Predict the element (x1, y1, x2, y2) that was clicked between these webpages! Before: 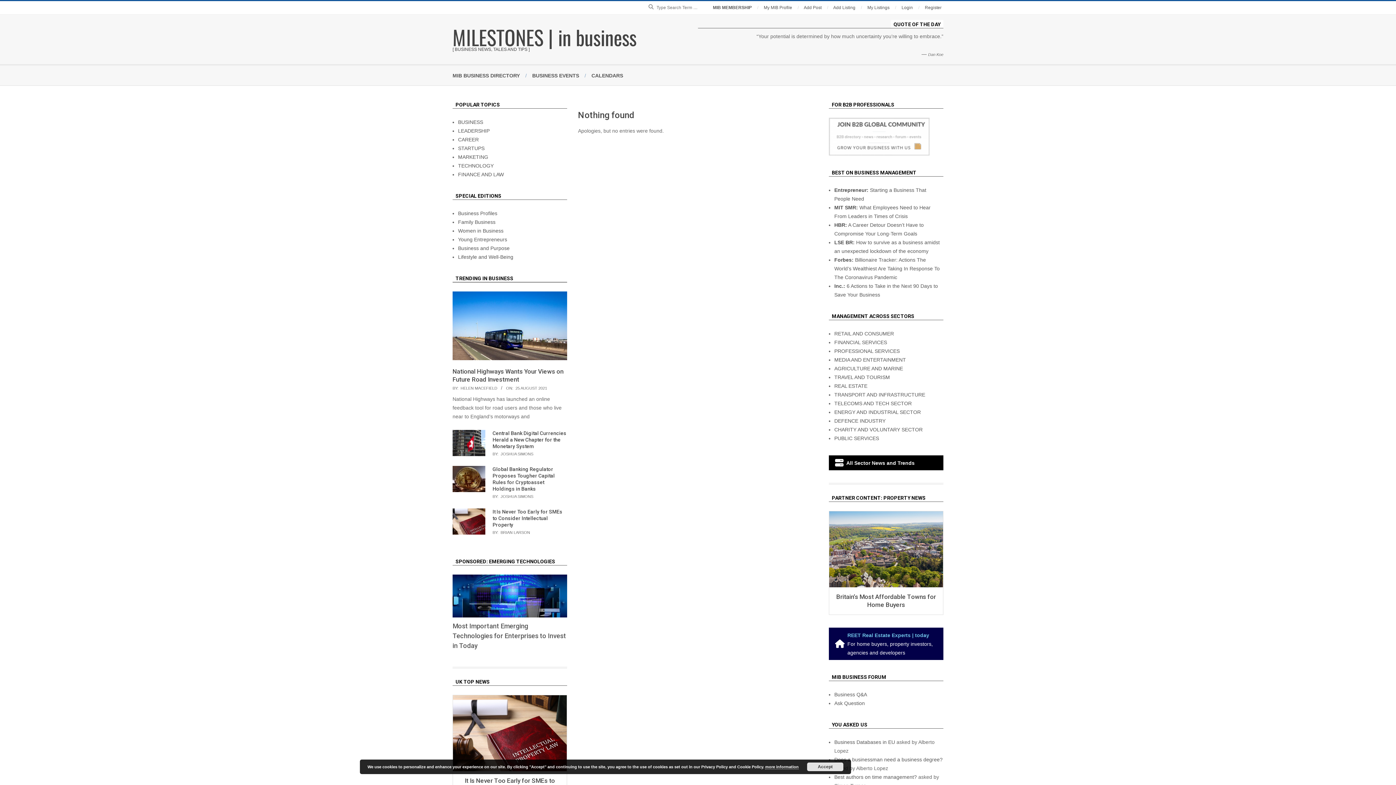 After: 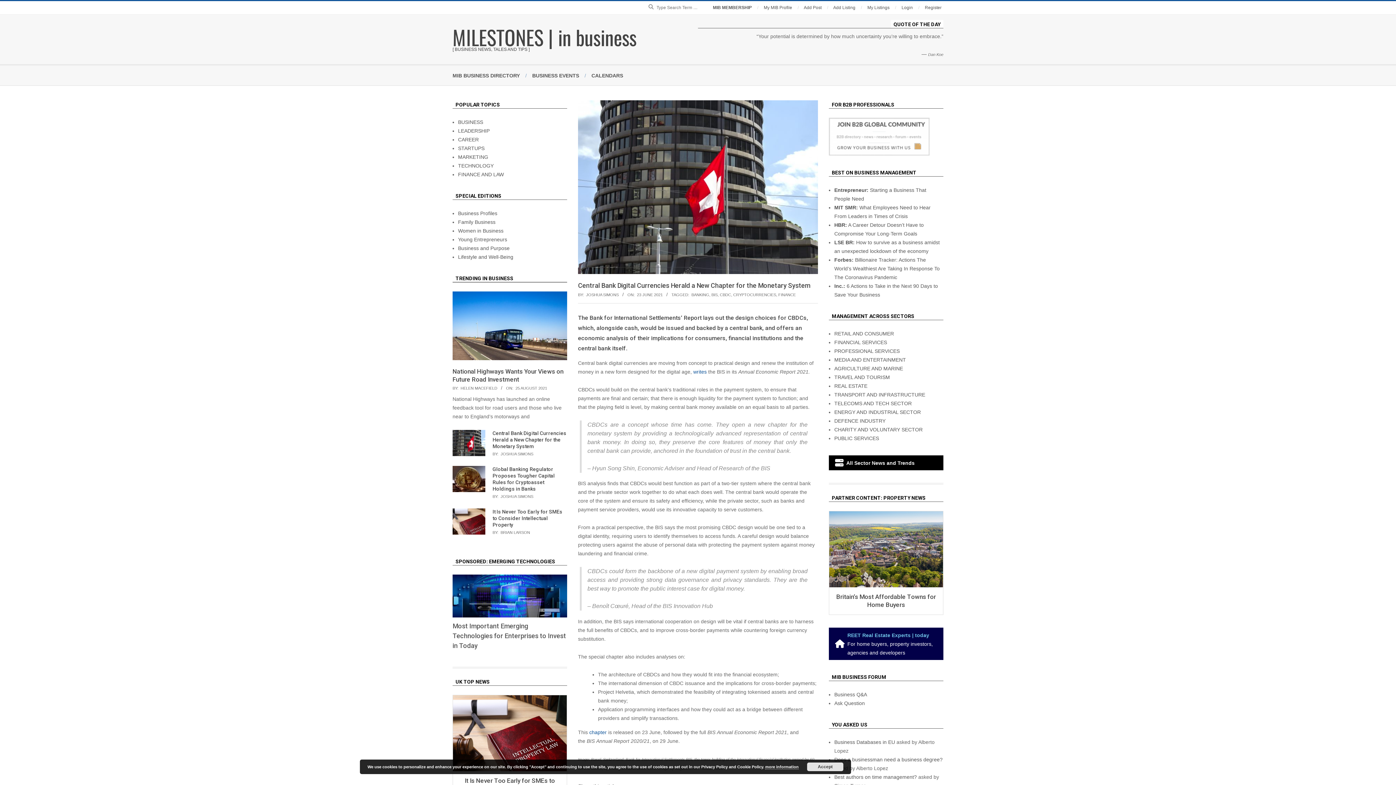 Action: label: Central Bank Digital Currencies Herald a New Chapter for the Monetary System bbox: (492, 430, 566, 449)